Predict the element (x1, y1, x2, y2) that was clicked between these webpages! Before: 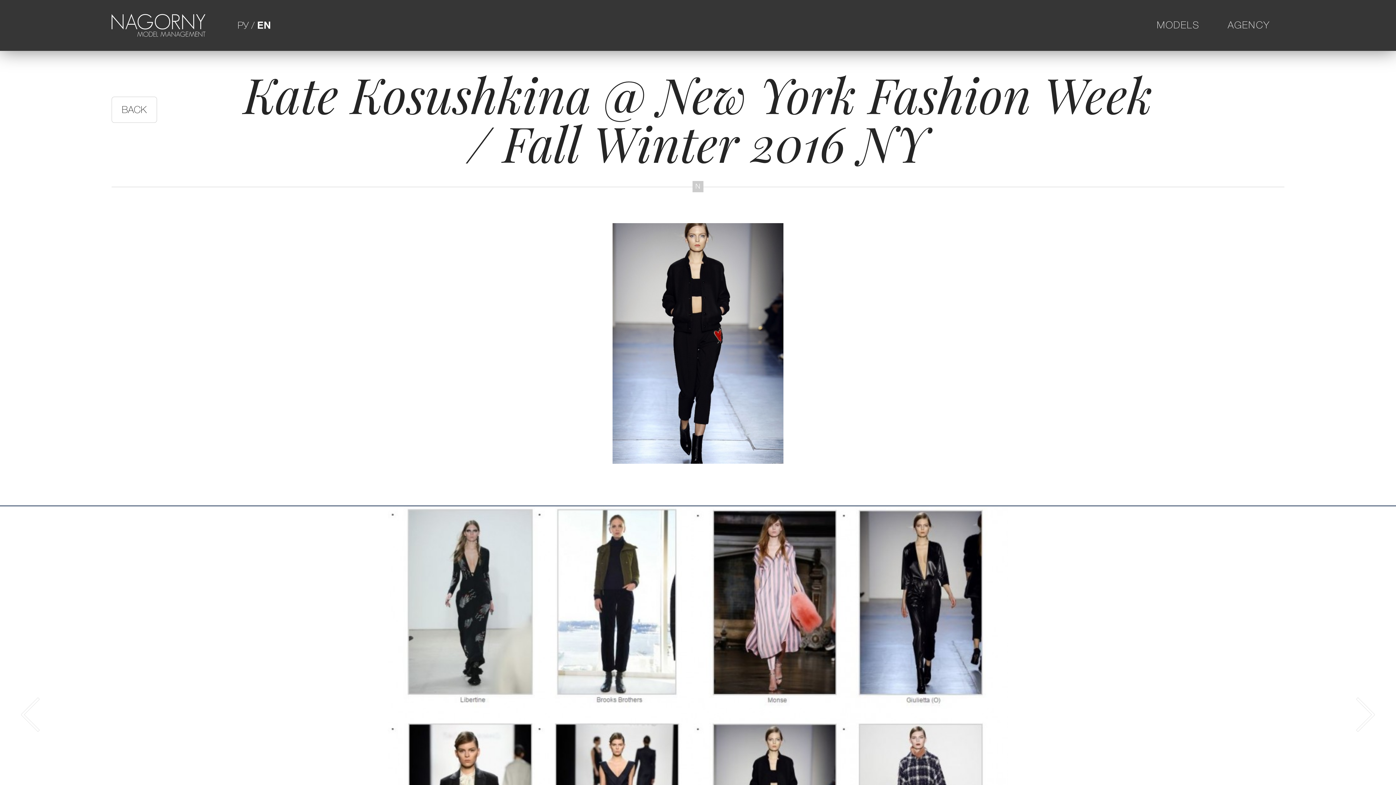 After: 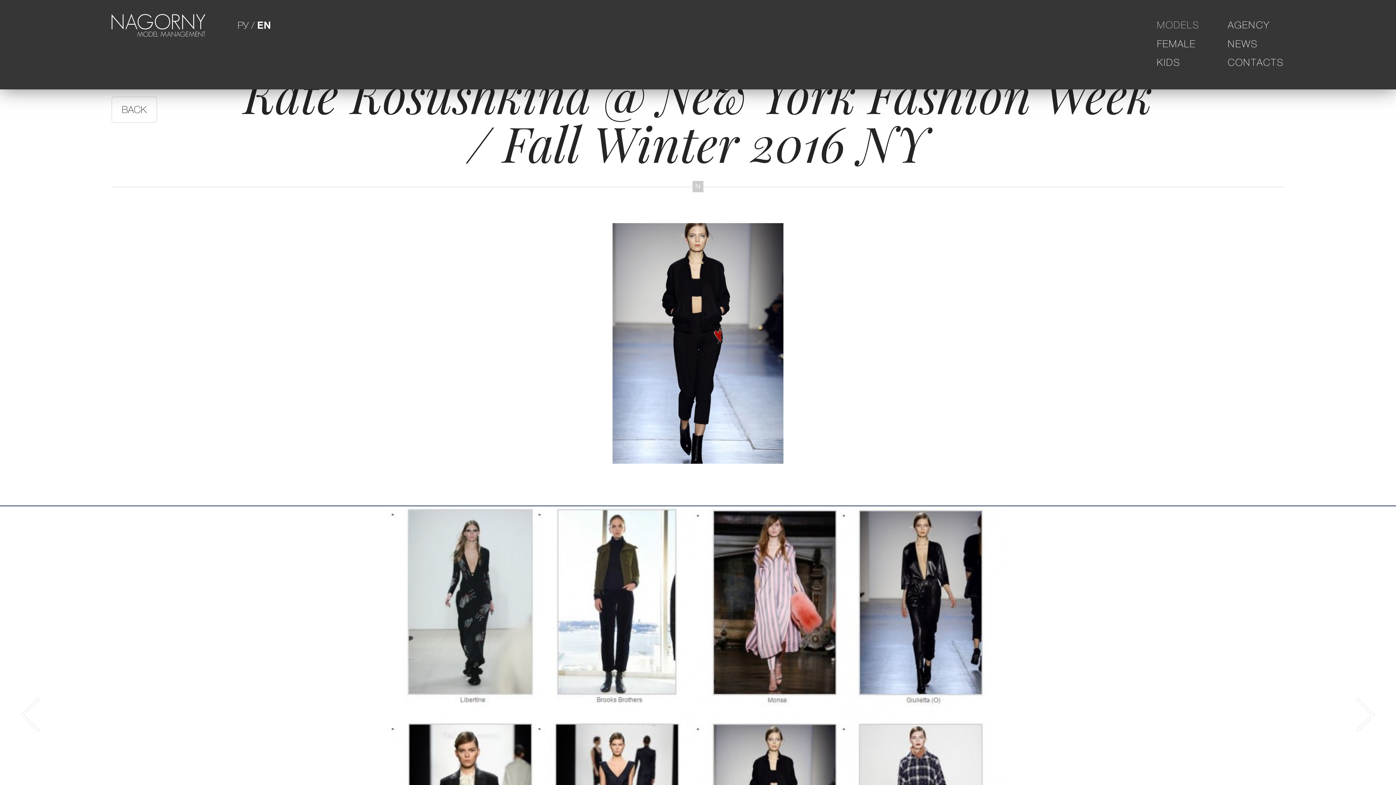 Action: label: MODELS bbox: (1157, 19, 1200, 31)